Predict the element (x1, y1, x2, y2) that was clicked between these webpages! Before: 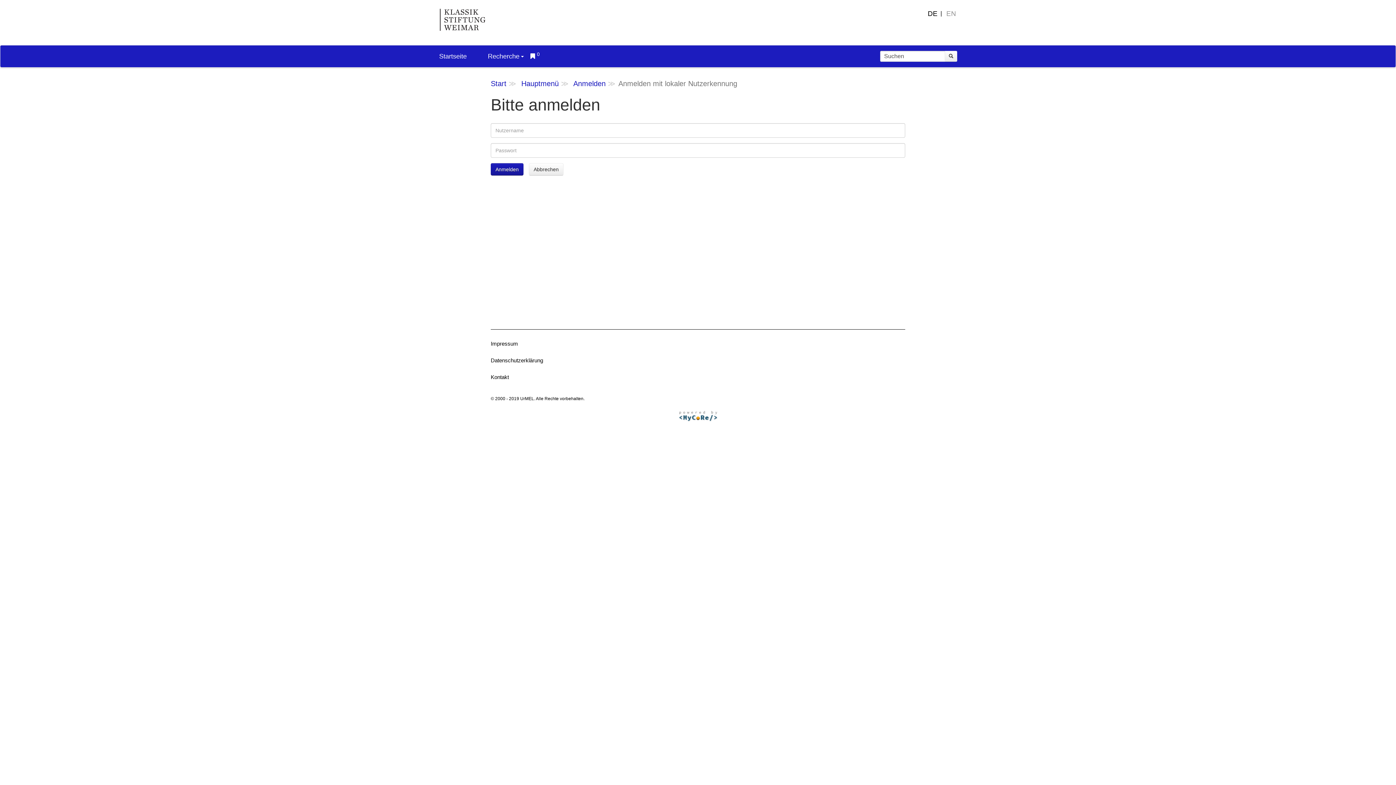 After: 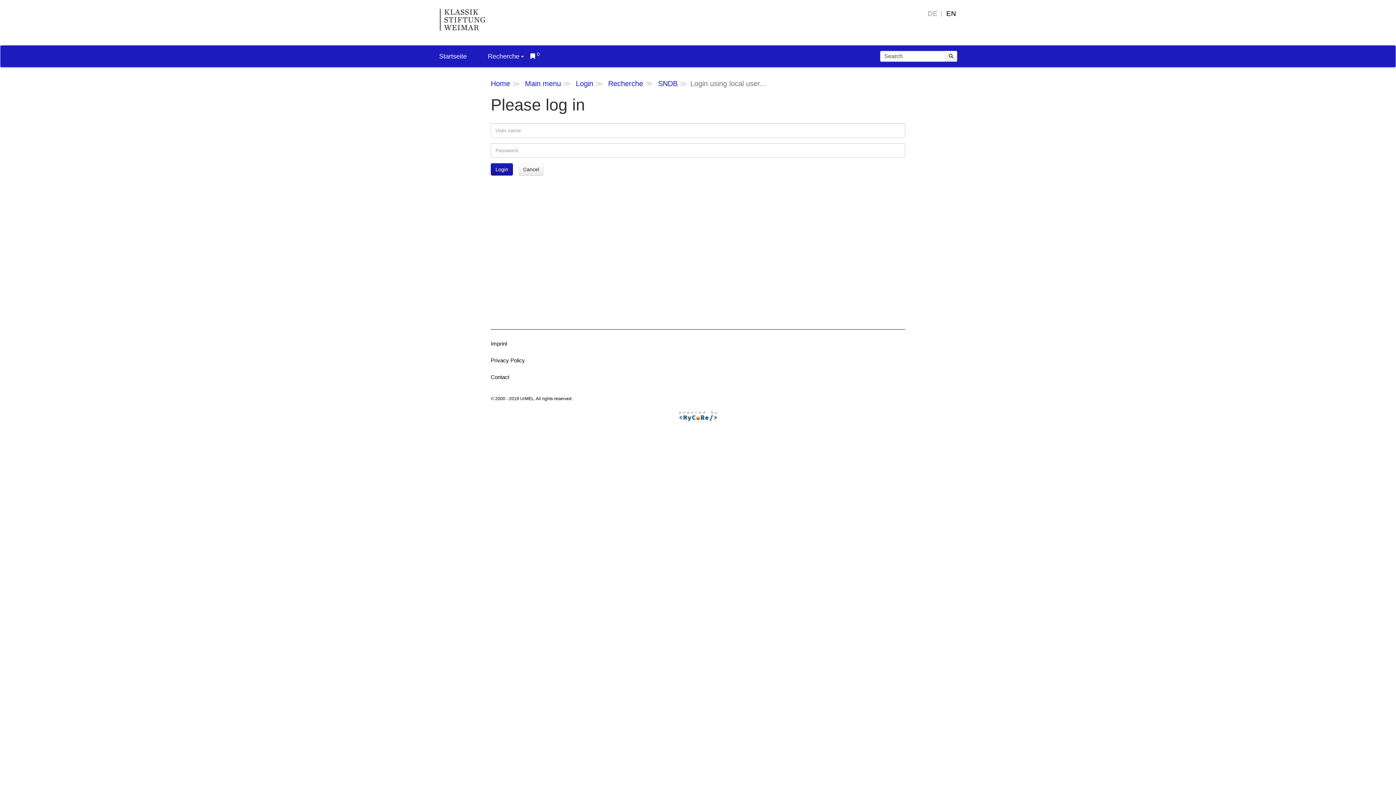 Action: label: EN bbox: (946, 8, 956, 18)